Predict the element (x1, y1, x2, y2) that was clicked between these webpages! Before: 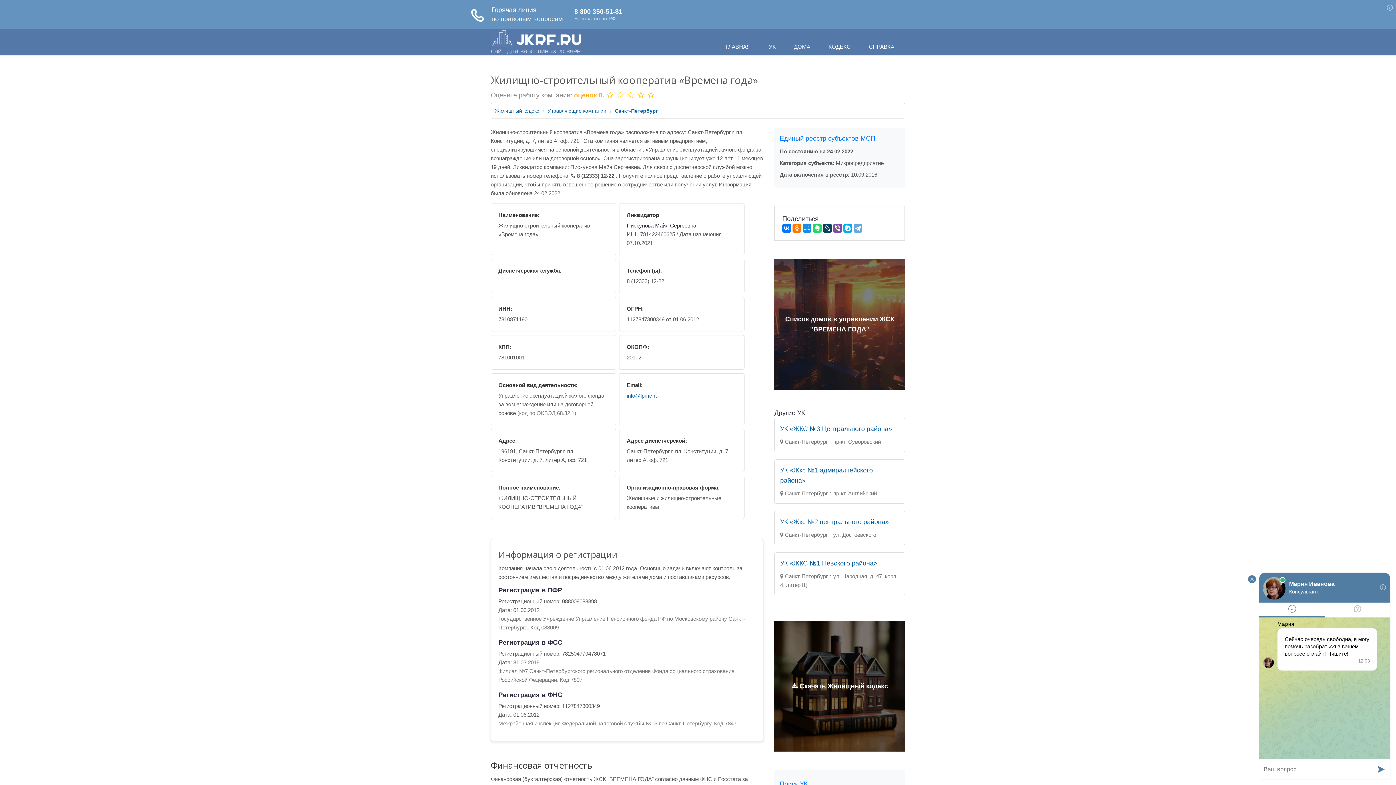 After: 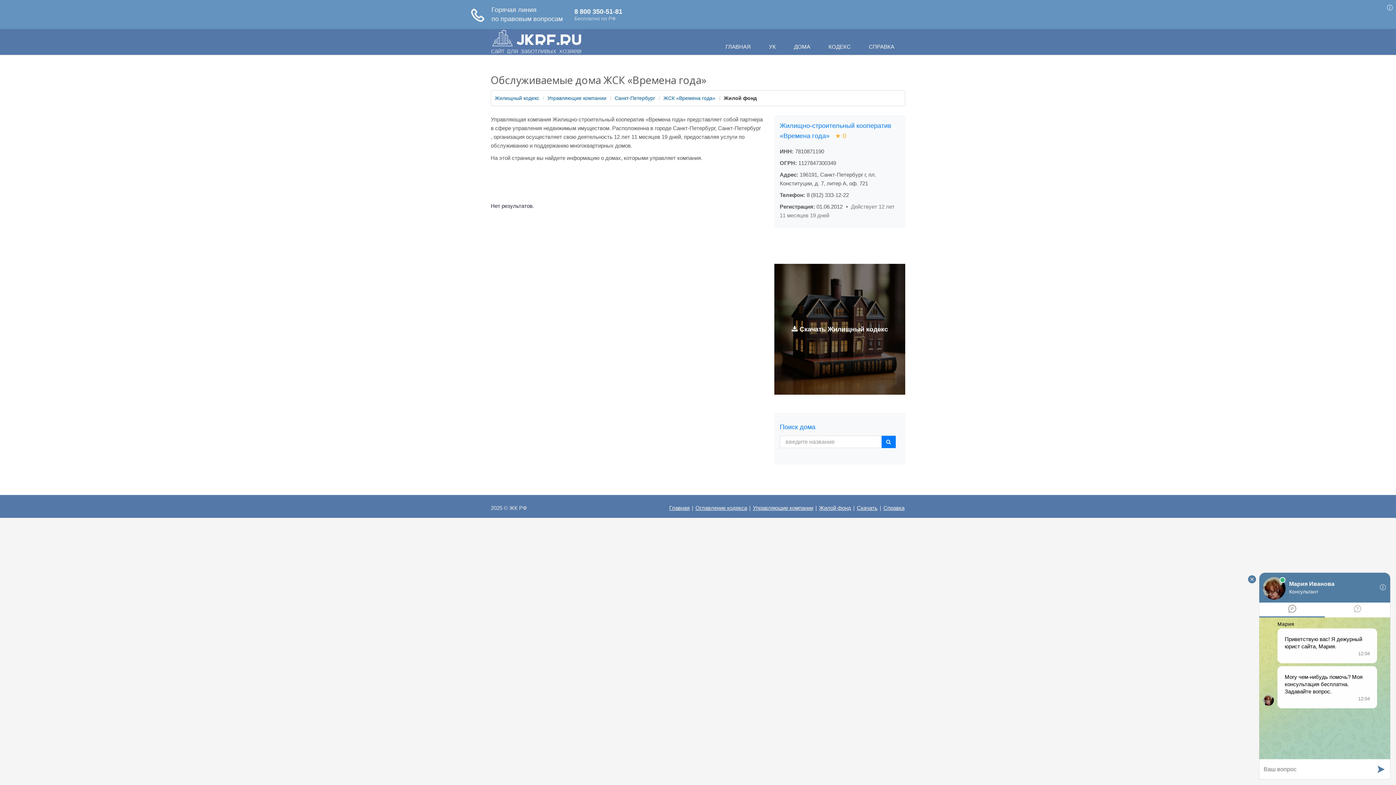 Action: label: Список домов в управлении ЖСК "ВРЕМЕНА ГОДА" bbox: (774, 258, 905, 389)